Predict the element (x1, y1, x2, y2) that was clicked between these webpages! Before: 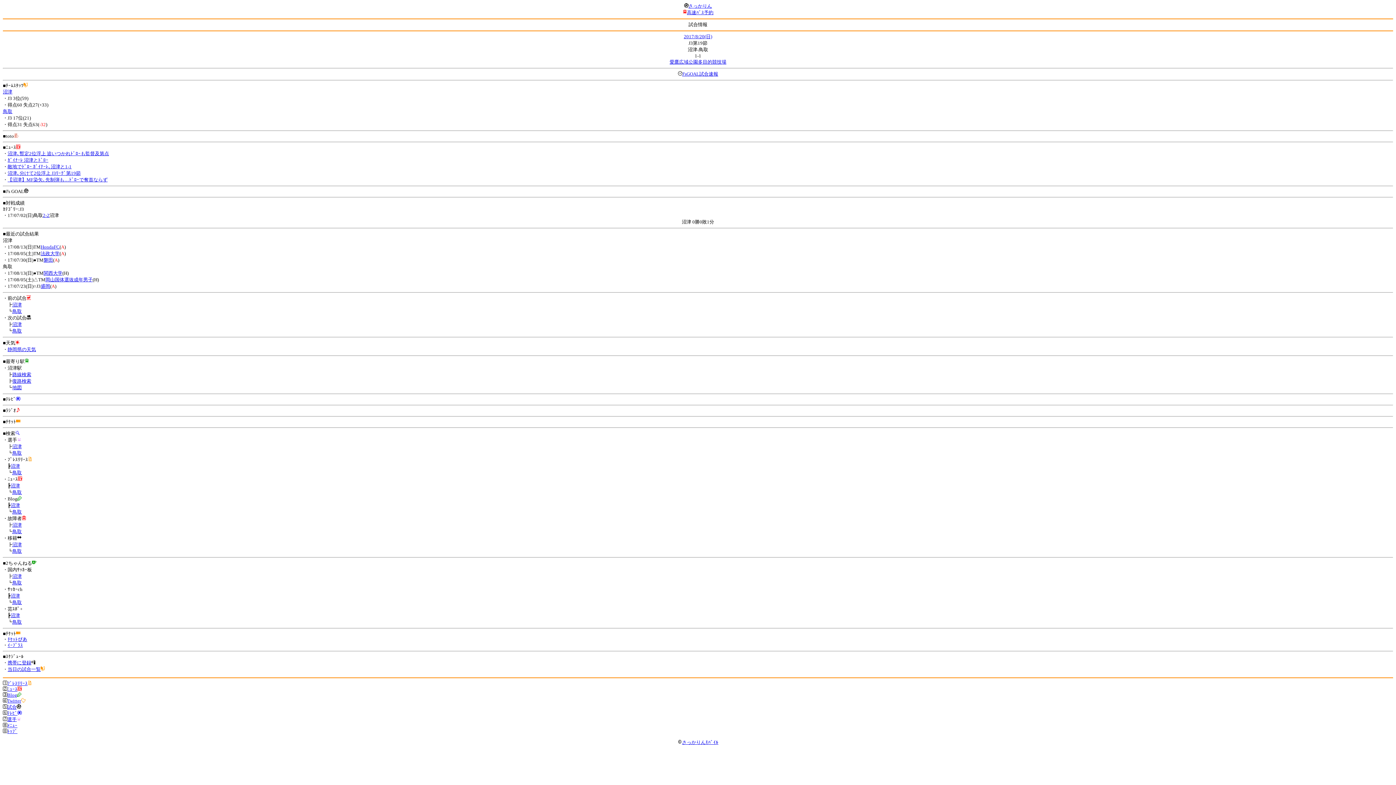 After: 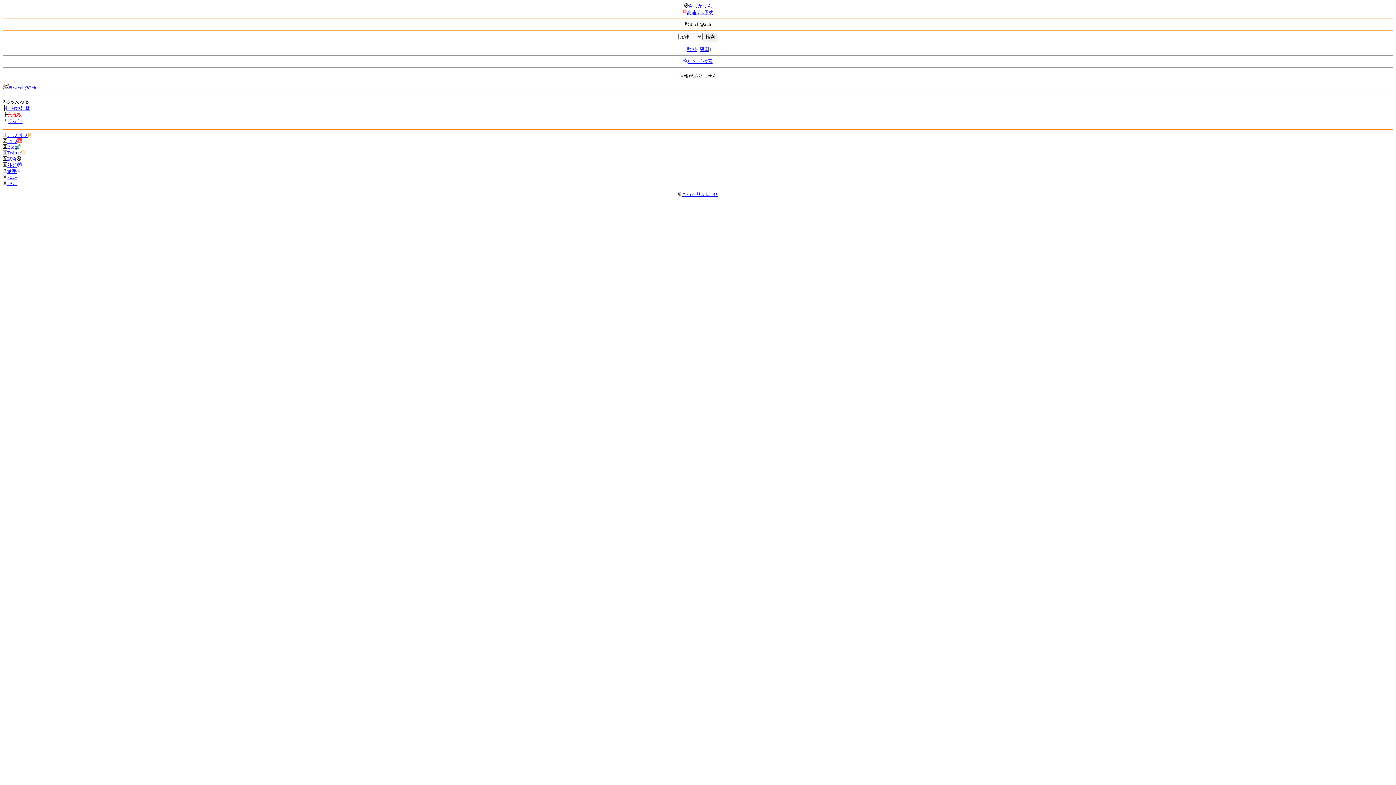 Action: label: 沼津 bbox: (10, 593, 20, 598)